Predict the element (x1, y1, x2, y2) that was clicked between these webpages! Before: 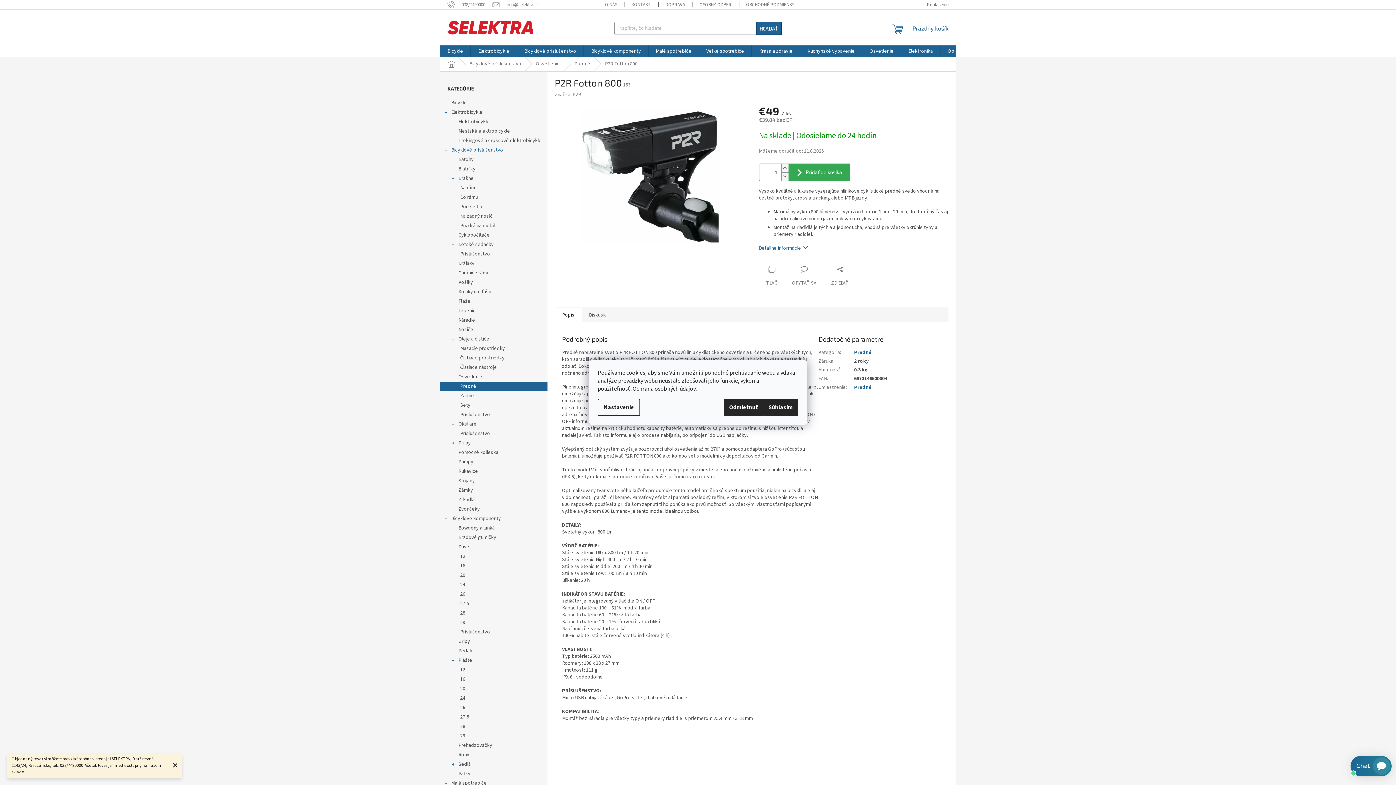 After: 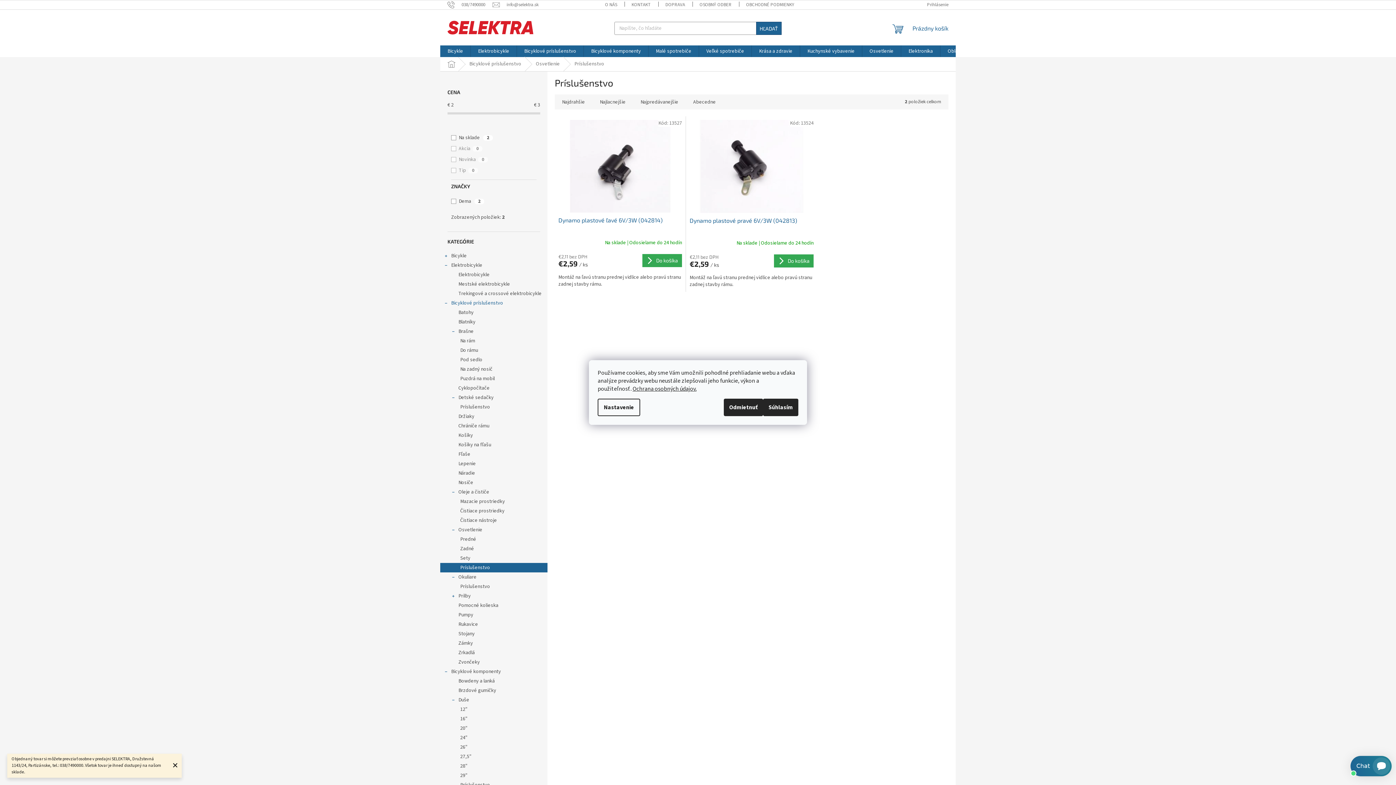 Action: bbox: (440, 410, 547, 419) label: Príslušenstvo